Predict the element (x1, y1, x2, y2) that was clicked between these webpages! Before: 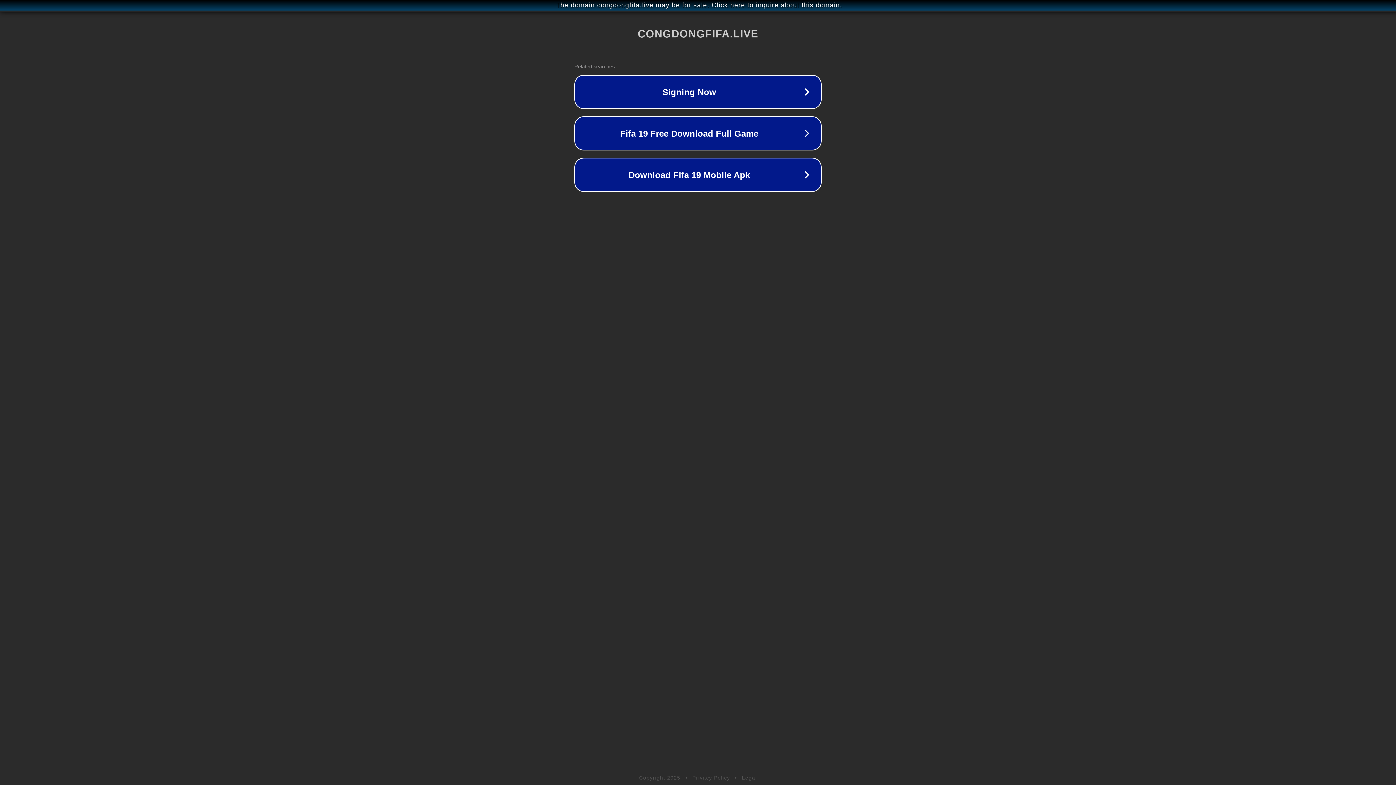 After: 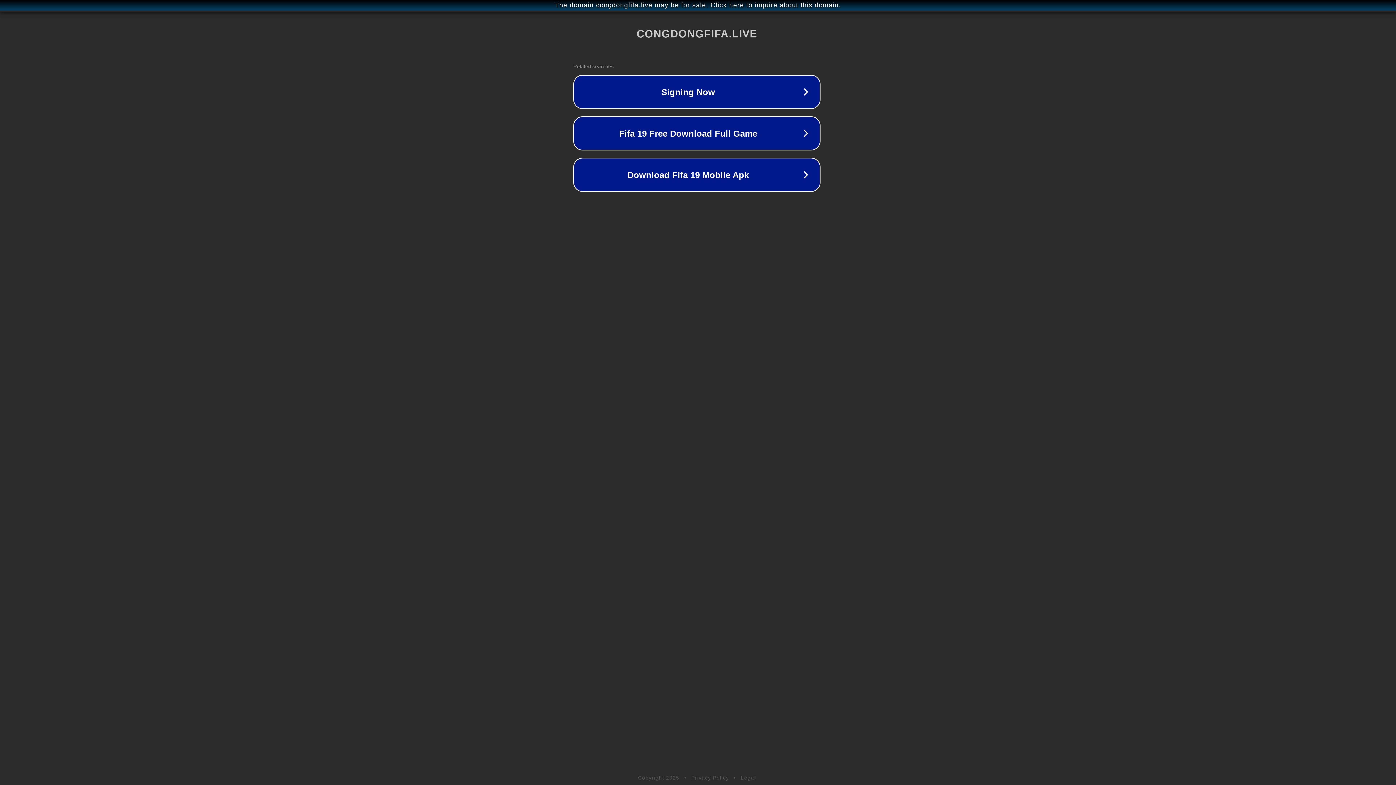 Action: label: The domain congdongfifa.live may be for sale. Click here to inquire about this domain. bbox: (1, 1, 1397, 9)